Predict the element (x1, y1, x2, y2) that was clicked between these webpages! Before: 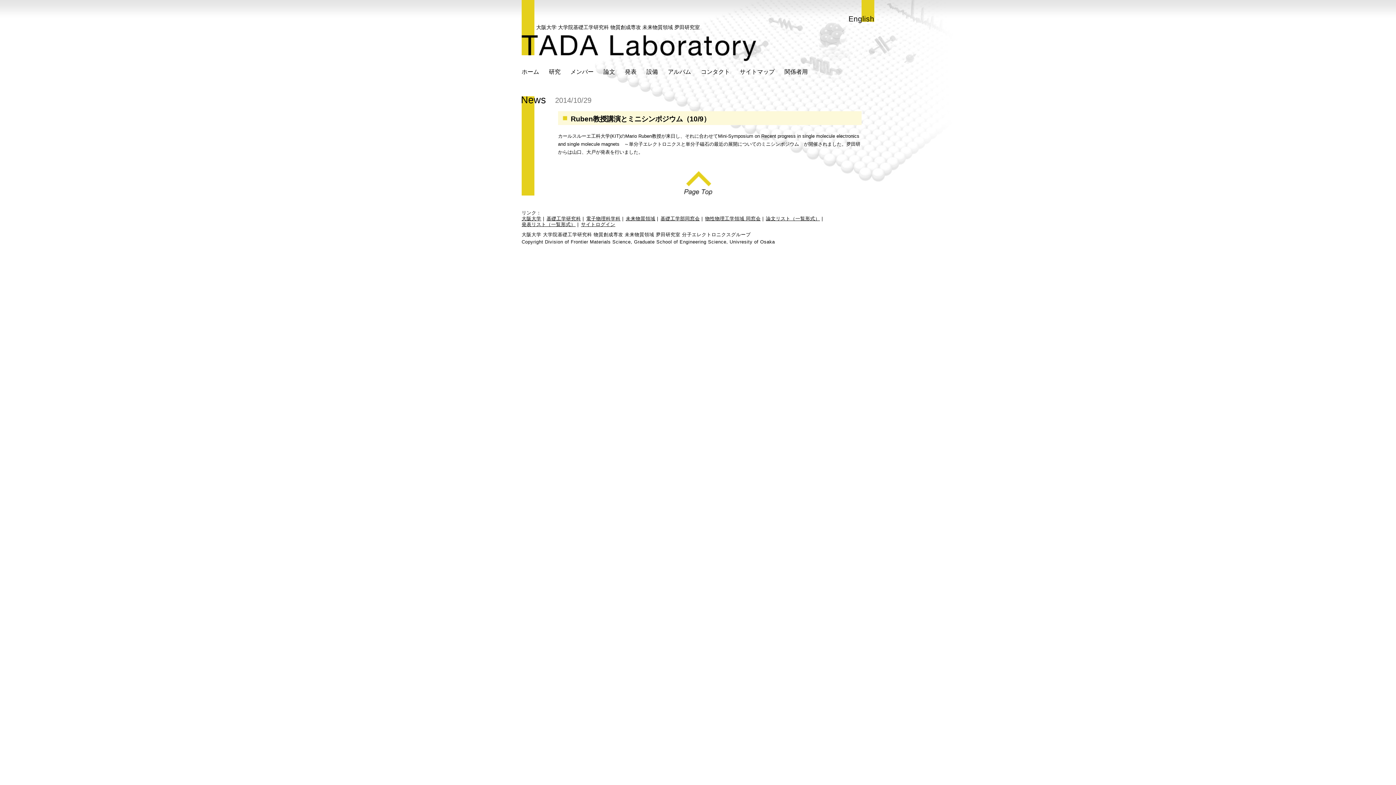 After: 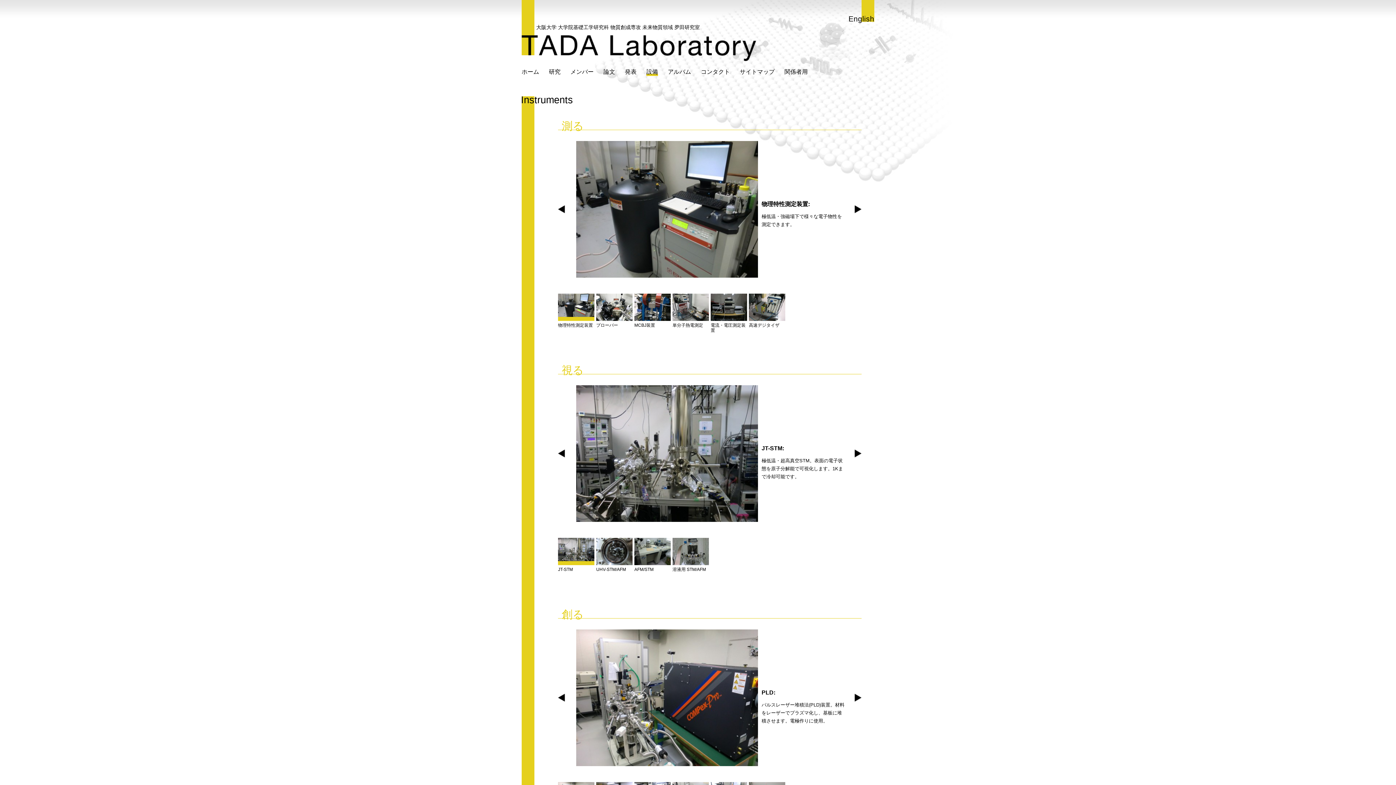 Action: label: 設備 bbox: (646, 68, 658, 76)